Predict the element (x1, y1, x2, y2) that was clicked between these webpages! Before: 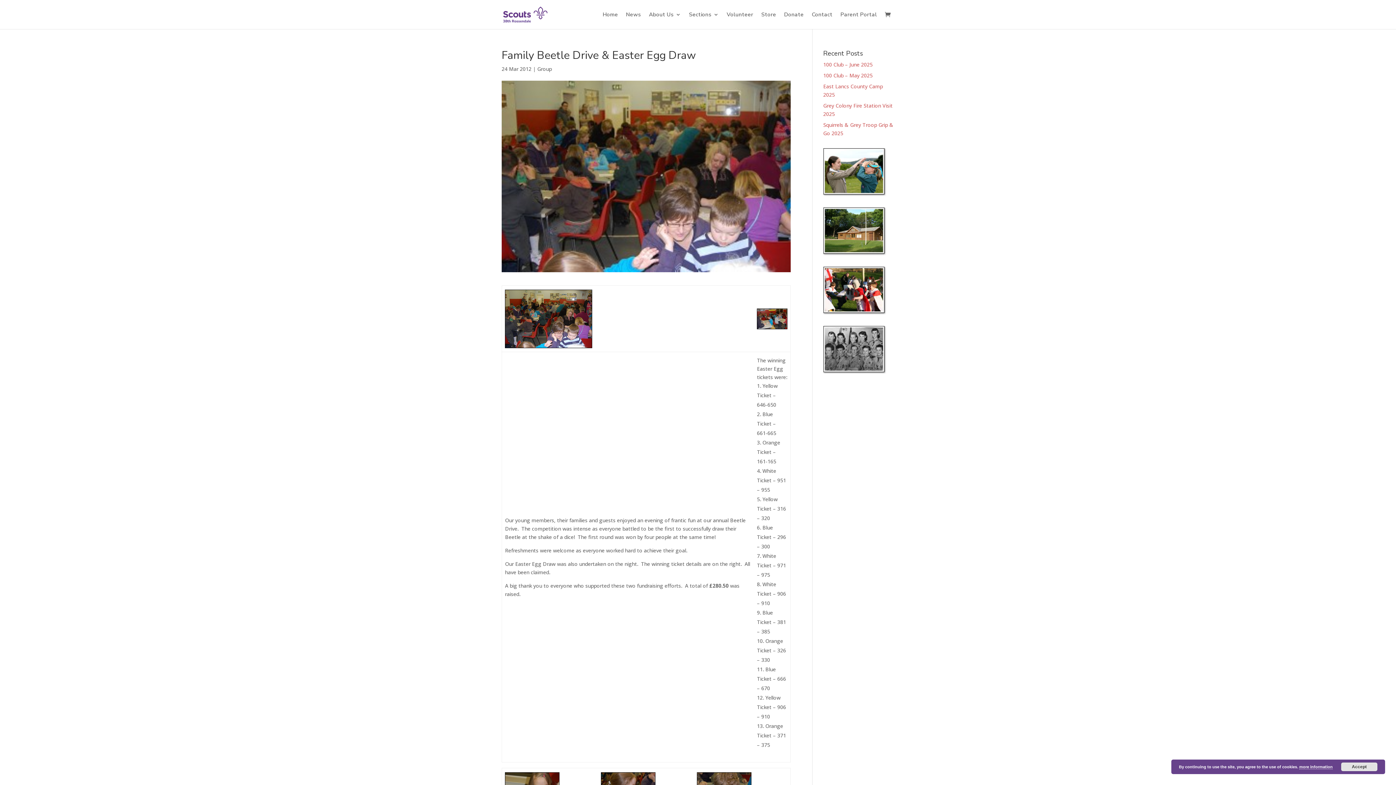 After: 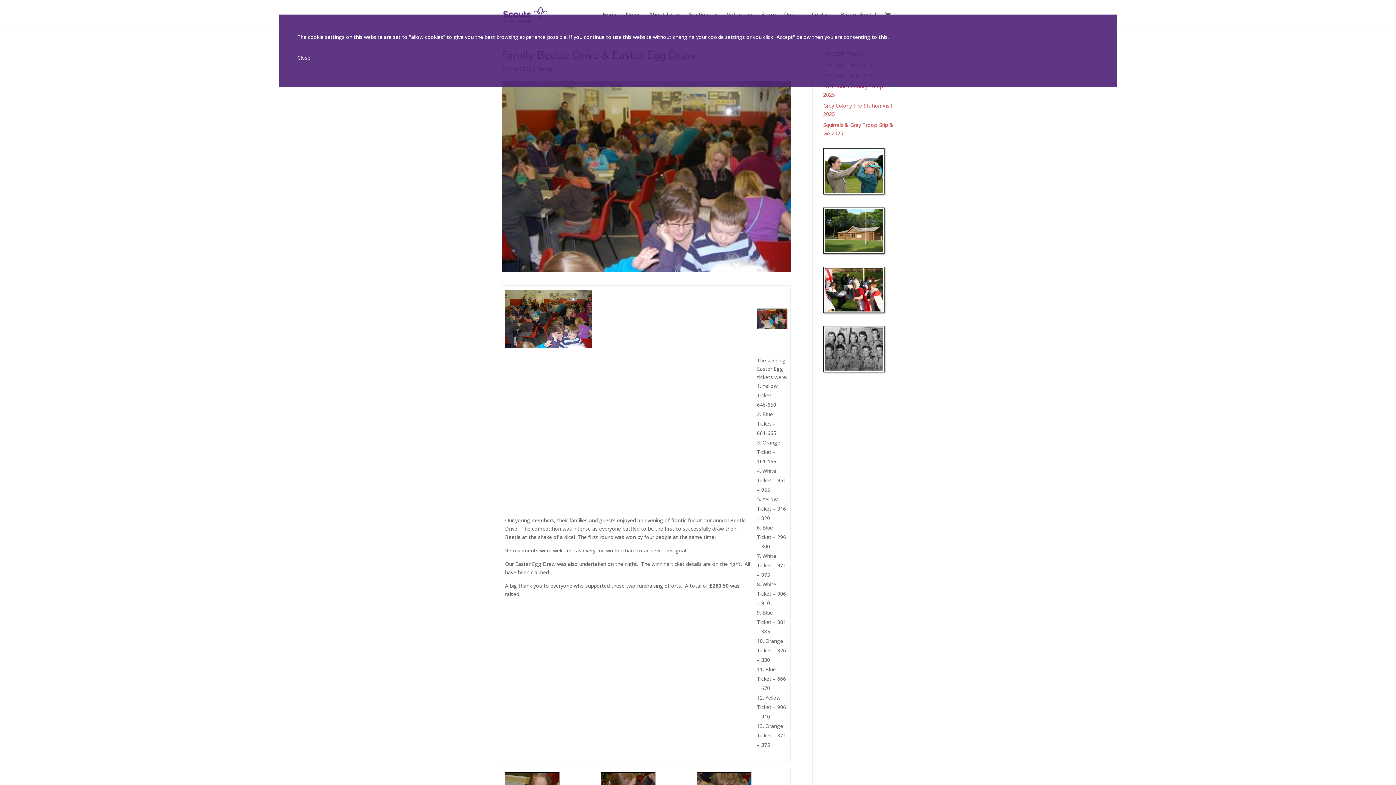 Action: label: more information bbox: (1299, 765, 1333, 769)